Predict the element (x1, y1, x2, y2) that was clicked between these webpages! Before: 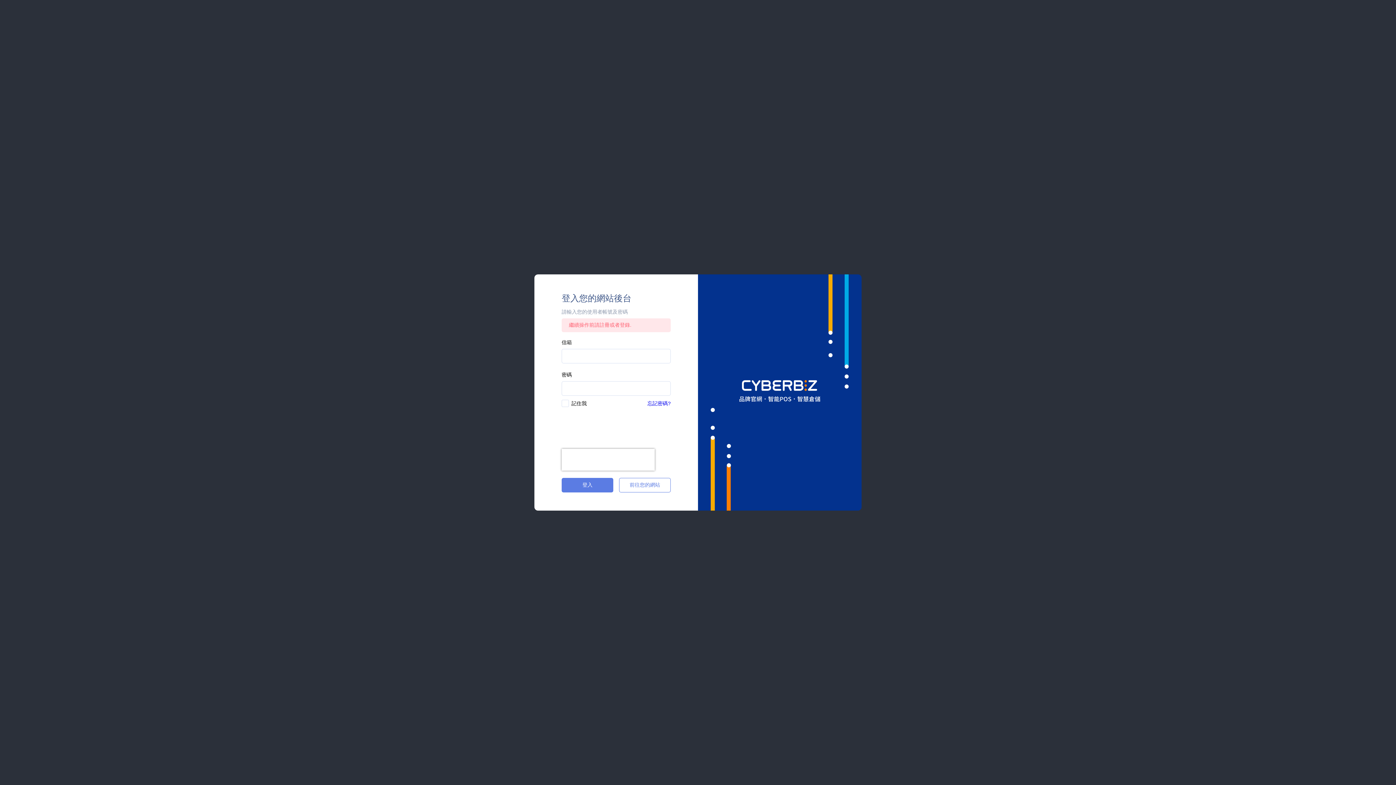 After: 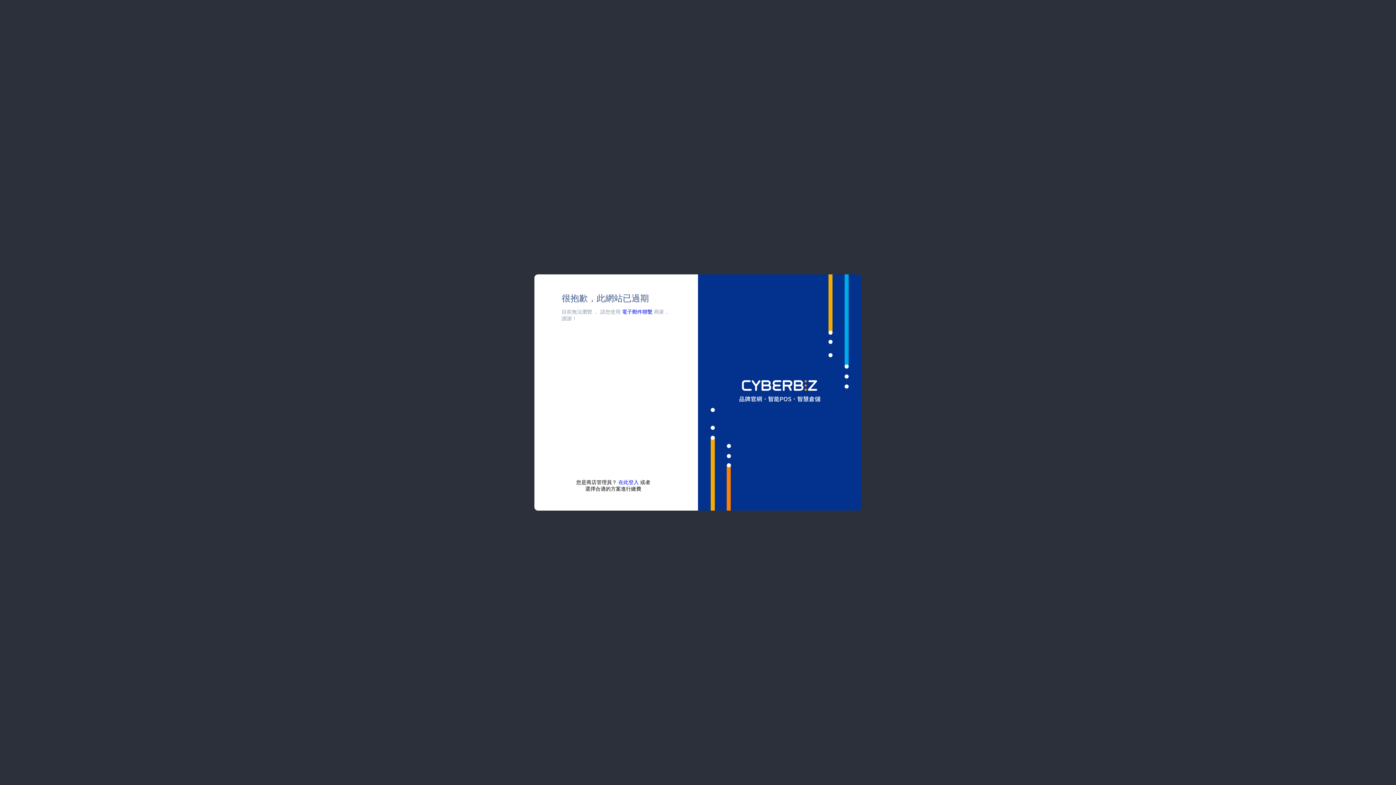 Action: bbox: (619, 478, 670, 492) label: 前往您的網站